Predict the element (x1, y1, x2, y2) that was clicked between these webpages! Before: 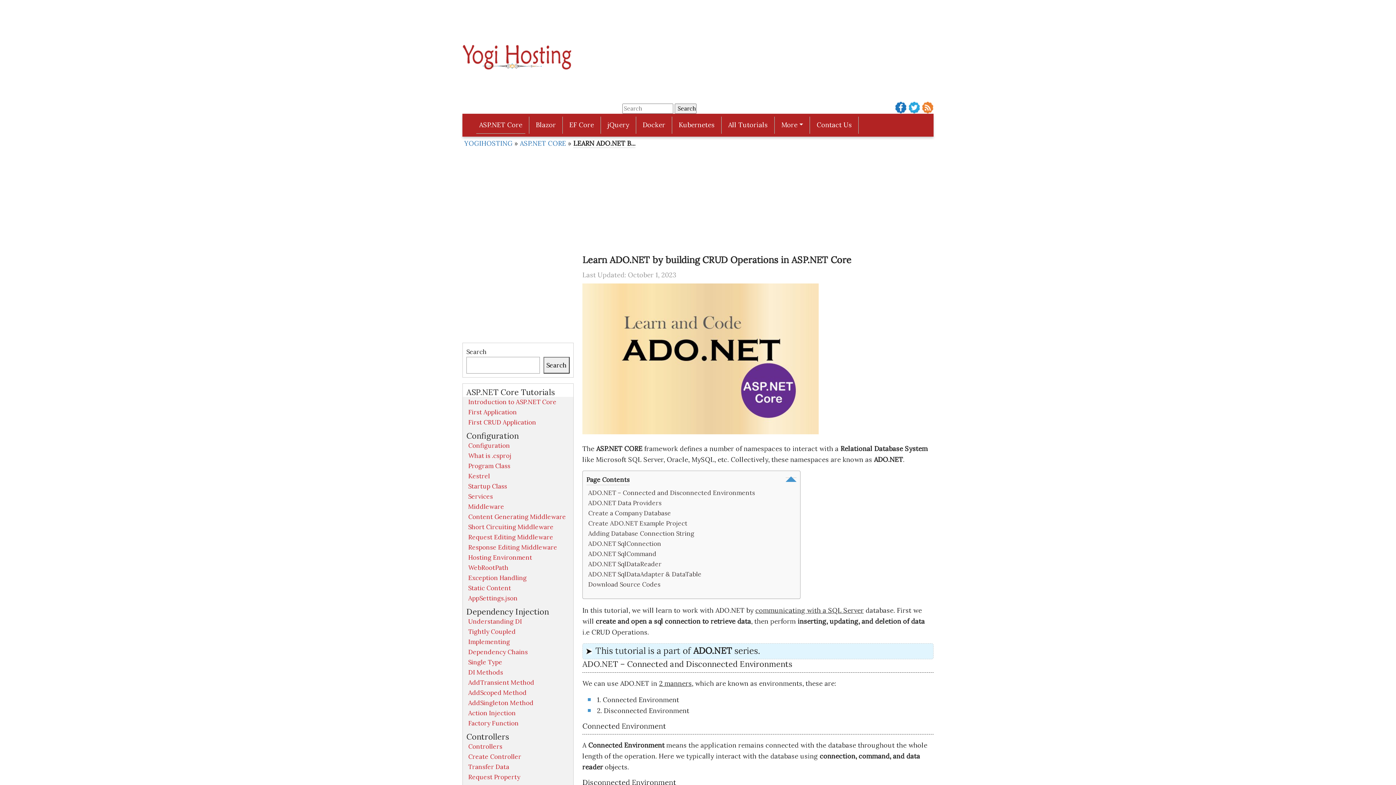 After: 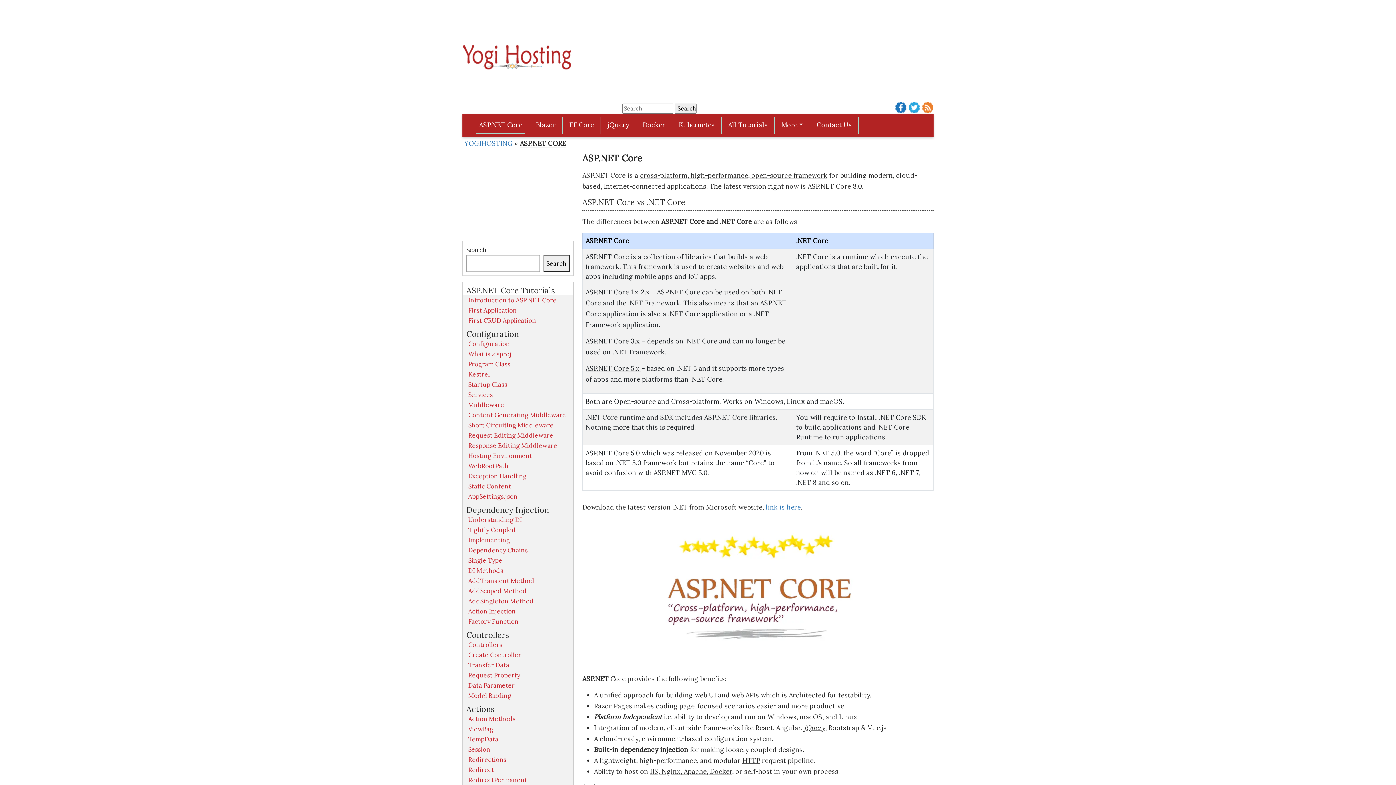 Action: bbox: (520, 139, 566, 147) label: ASP.NET CORE